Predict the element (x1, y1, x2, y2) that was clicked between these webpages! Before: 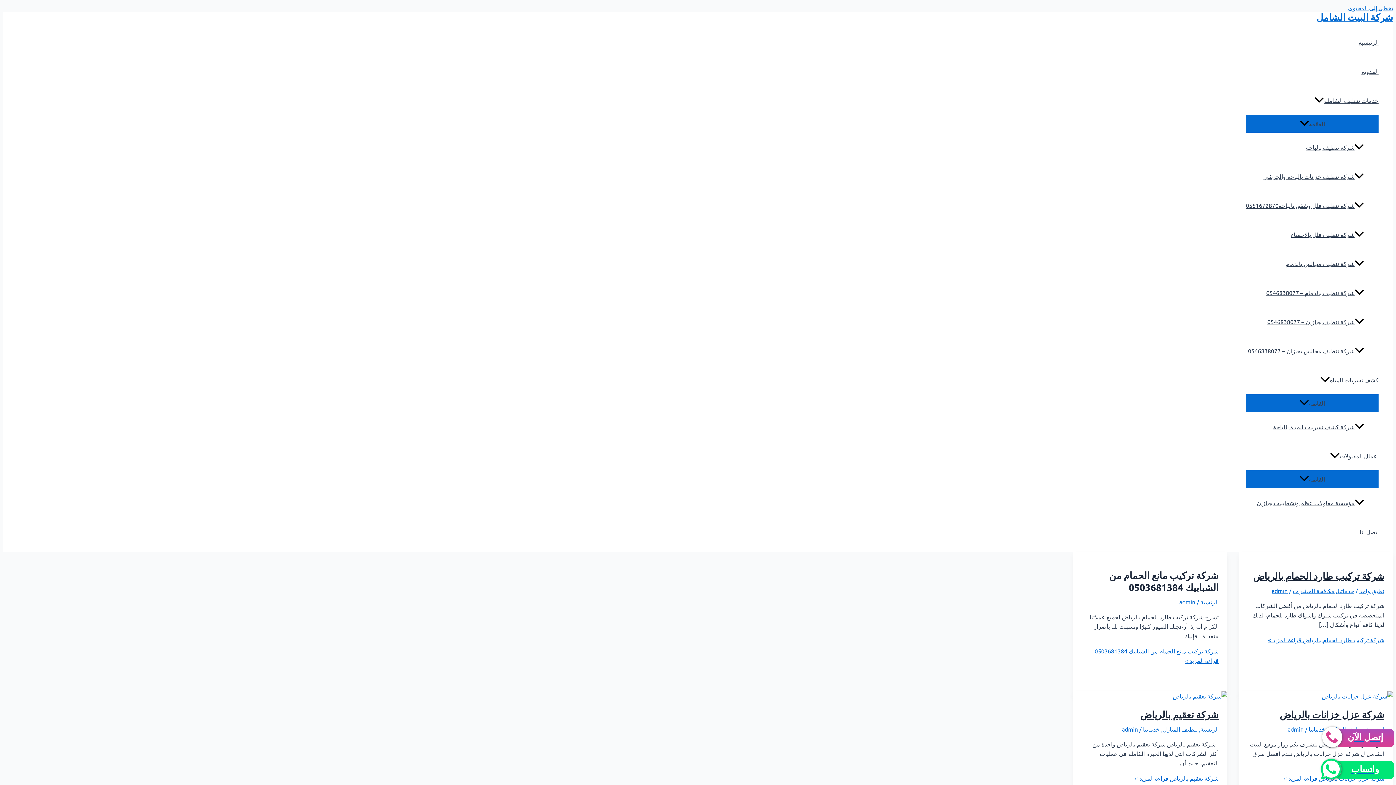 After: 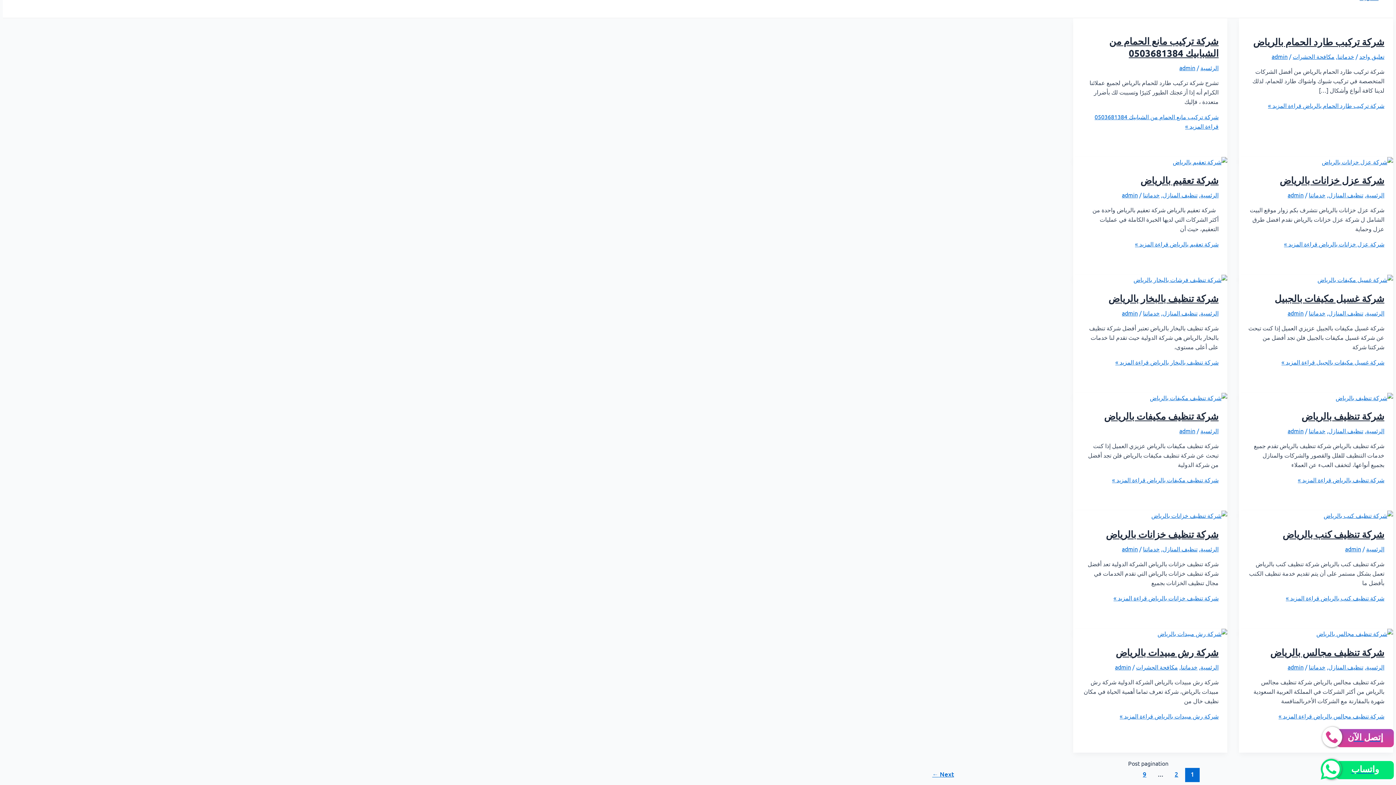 Action: bbox: (1348, 4, 1393, 11) label: تخطي إلى المحتوى